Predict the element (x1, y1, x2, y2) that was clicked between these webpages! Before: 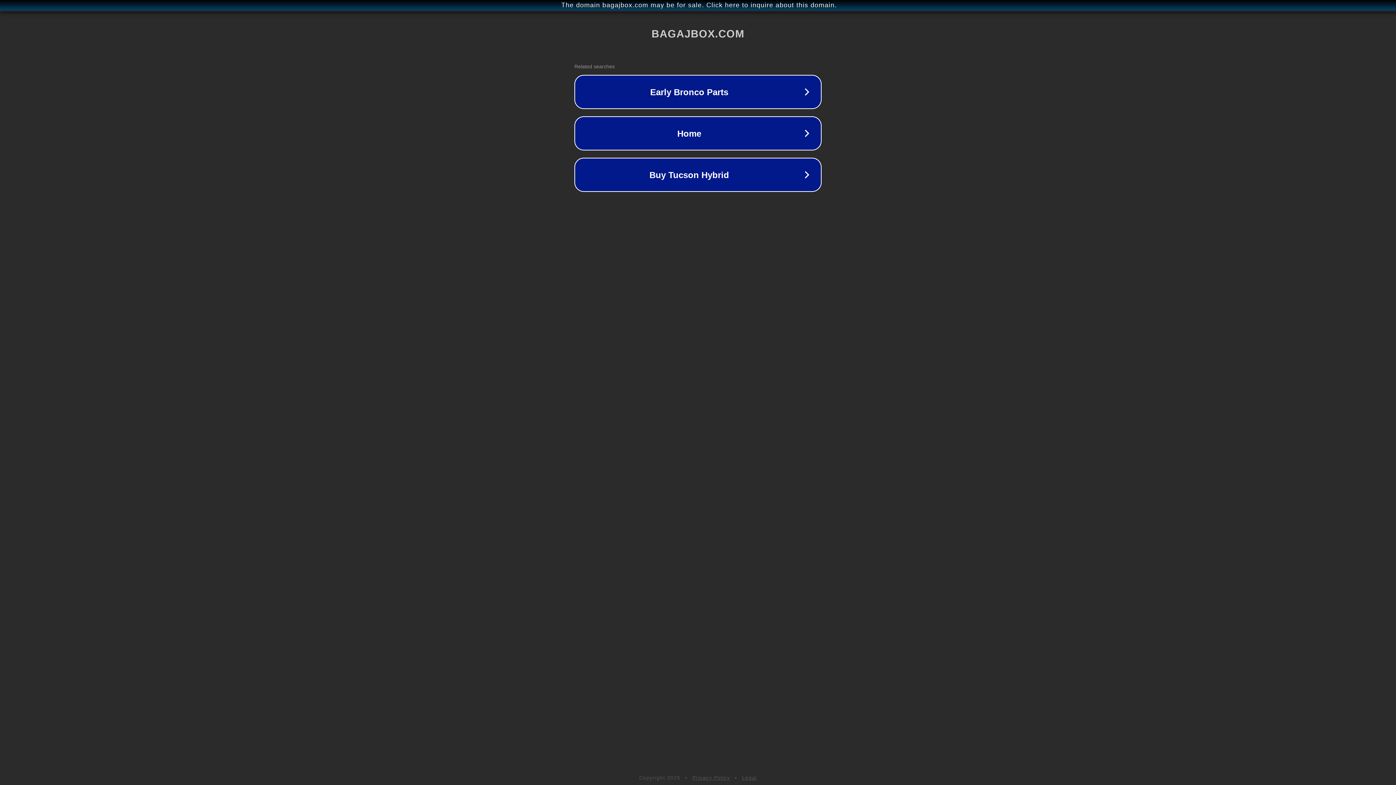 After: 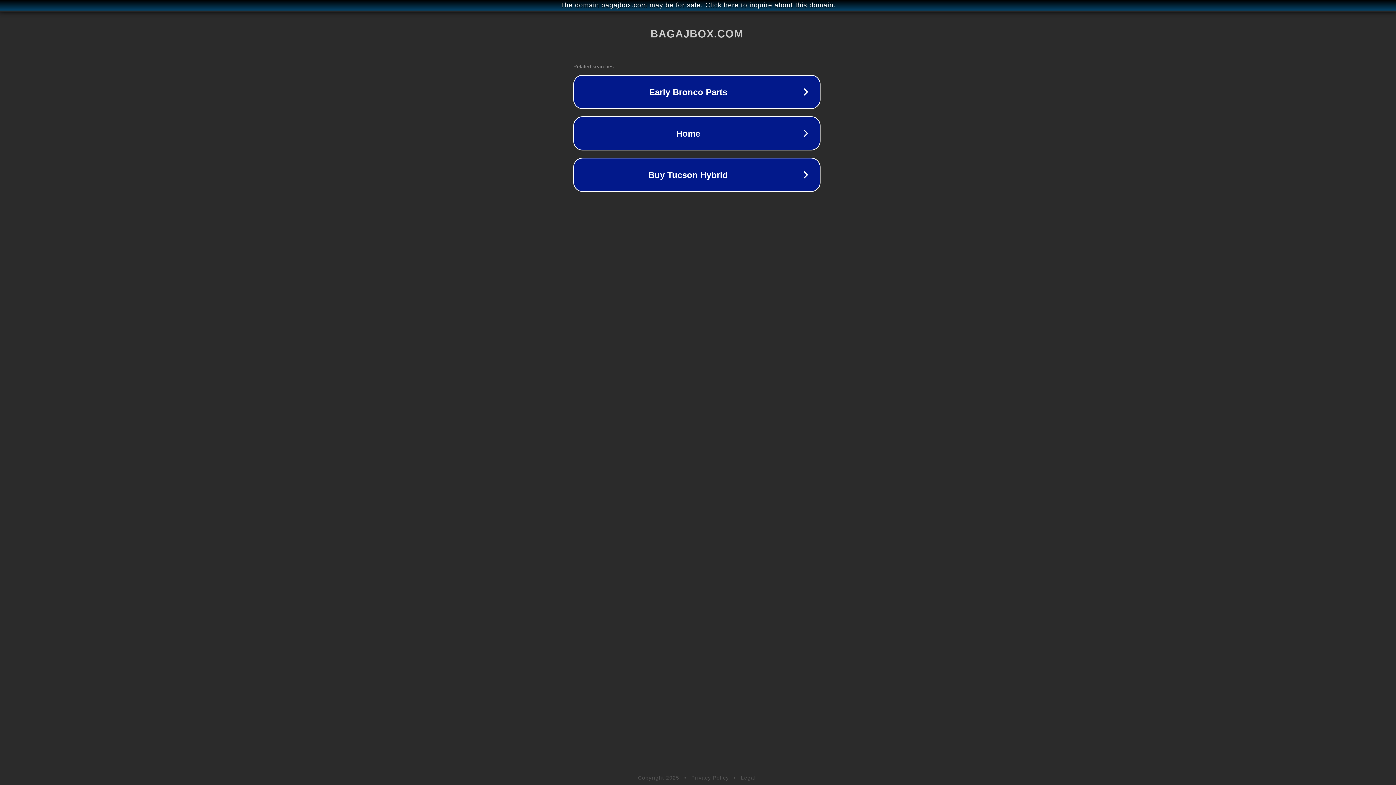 Action: label: The domain bagajbox.com may be for sale. Click here to inquire about this domain. bbox: (1, 1, 1397, 9)